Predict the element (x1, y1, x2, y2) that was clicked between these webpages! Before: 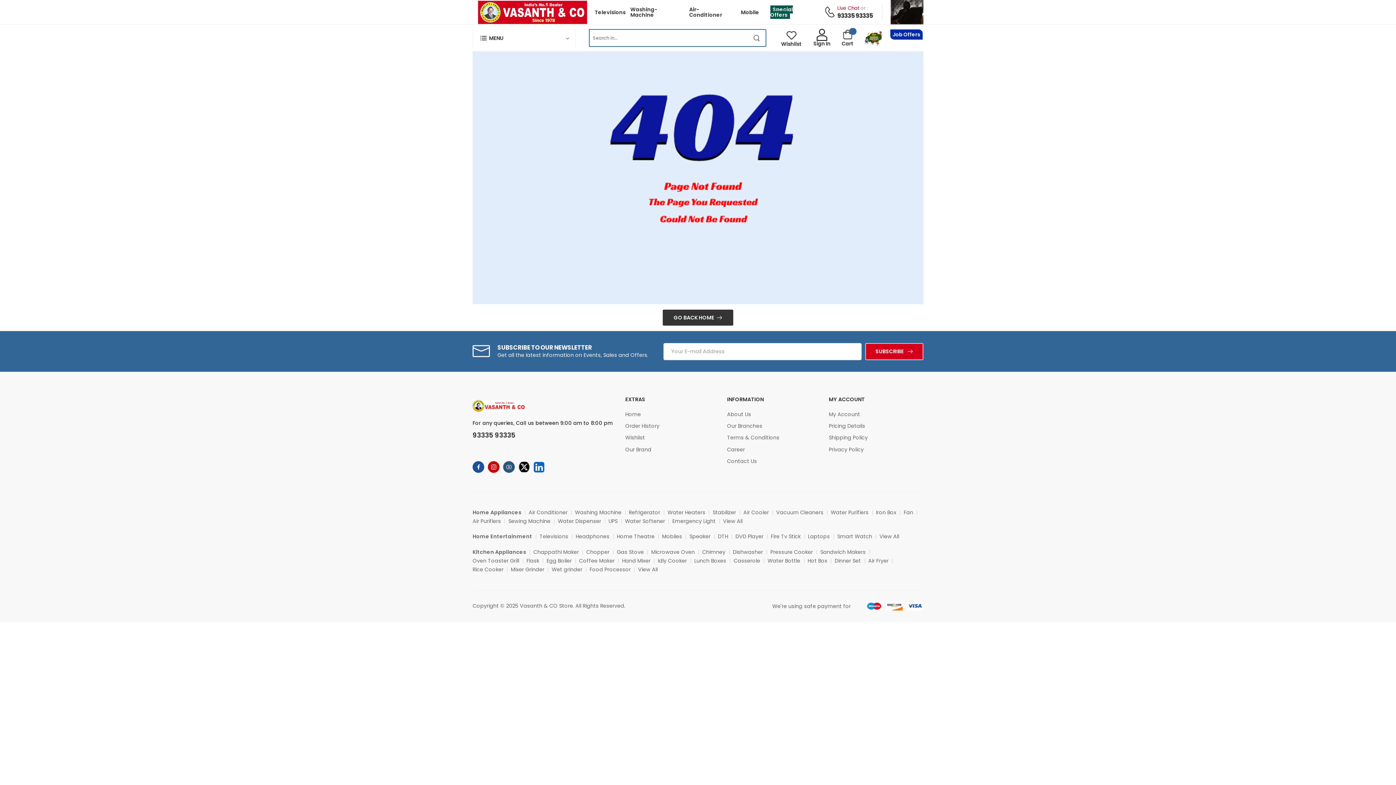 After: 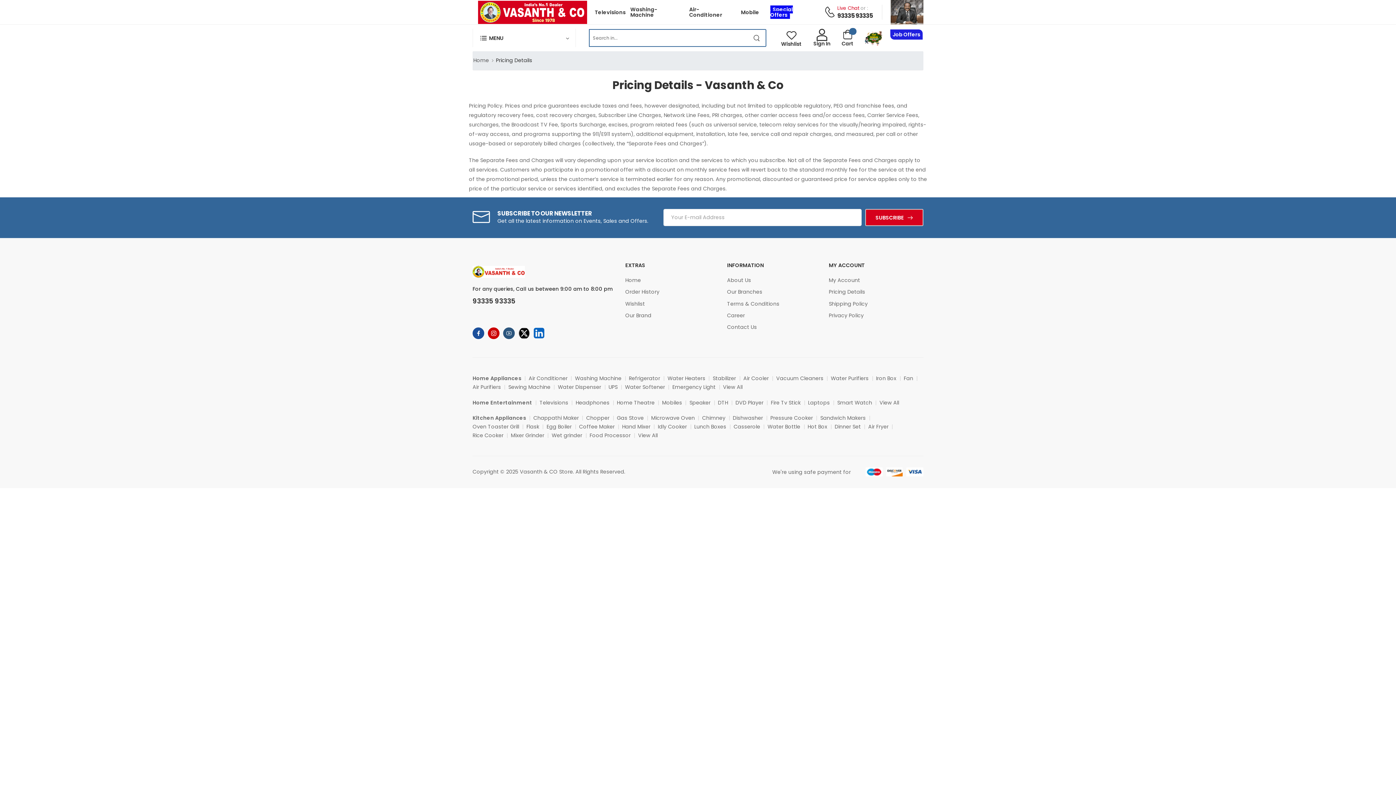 Action: label: Pricing Details bbox: (829, 422, 865, 429)